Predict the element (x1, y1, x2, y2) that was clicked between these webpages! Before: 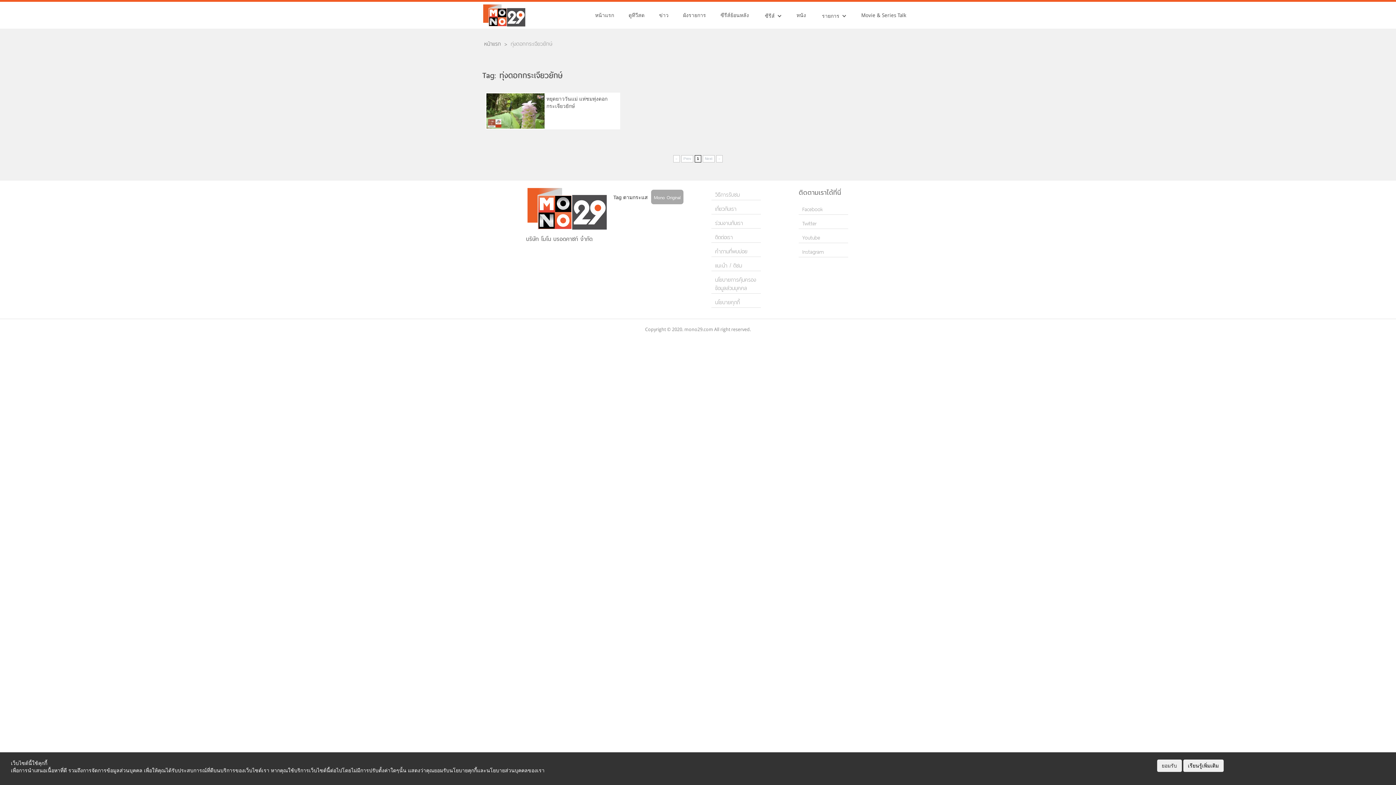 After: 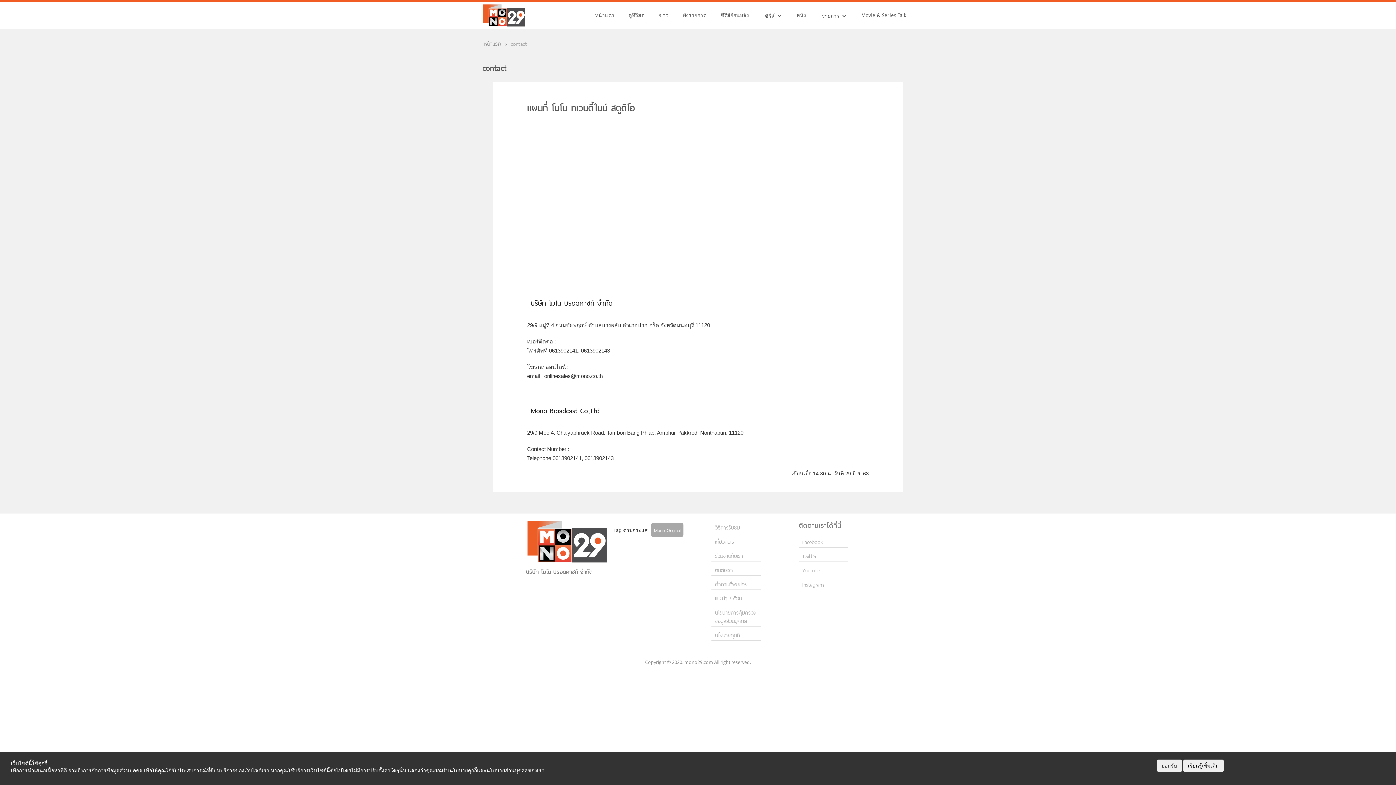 Action: bbox: (711, 230, 734, 242) label: ติดต่อเรา